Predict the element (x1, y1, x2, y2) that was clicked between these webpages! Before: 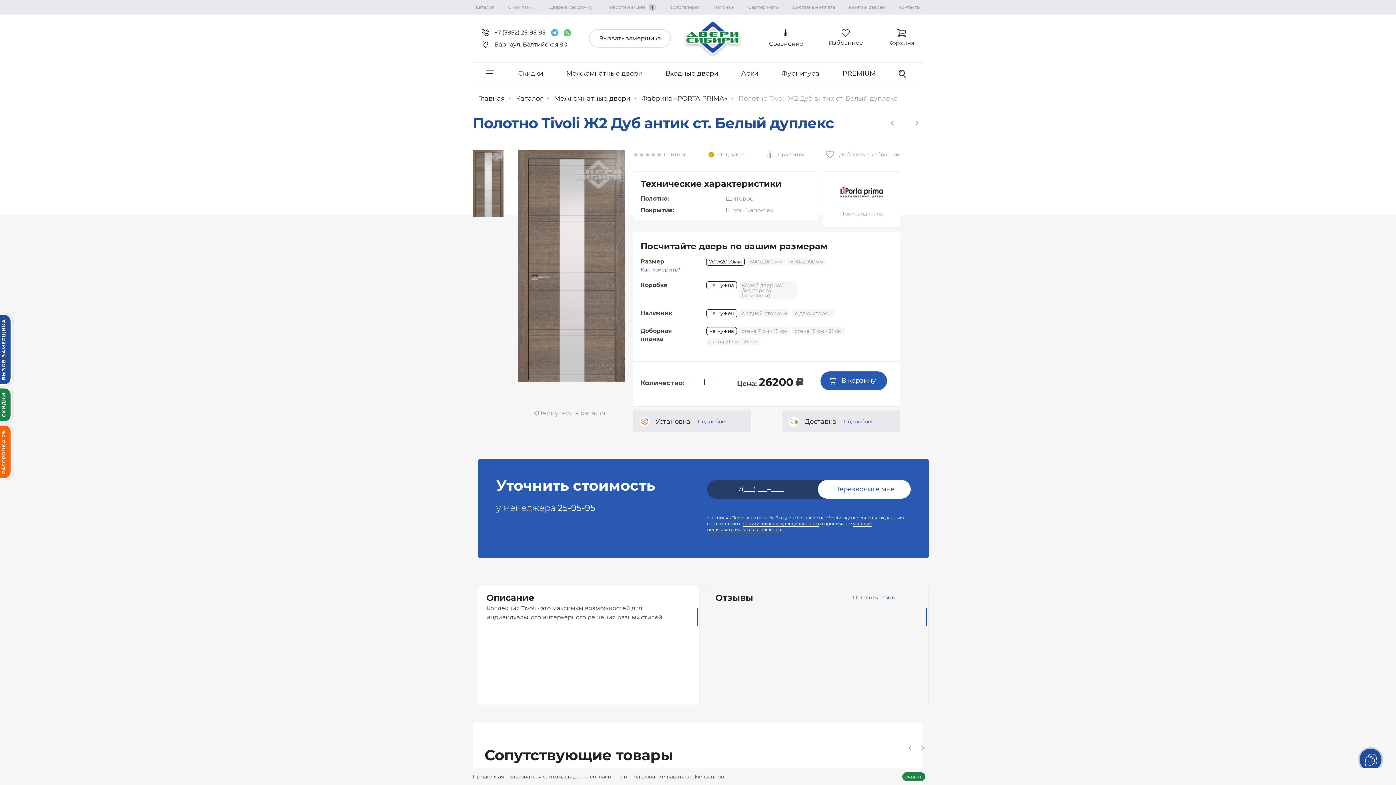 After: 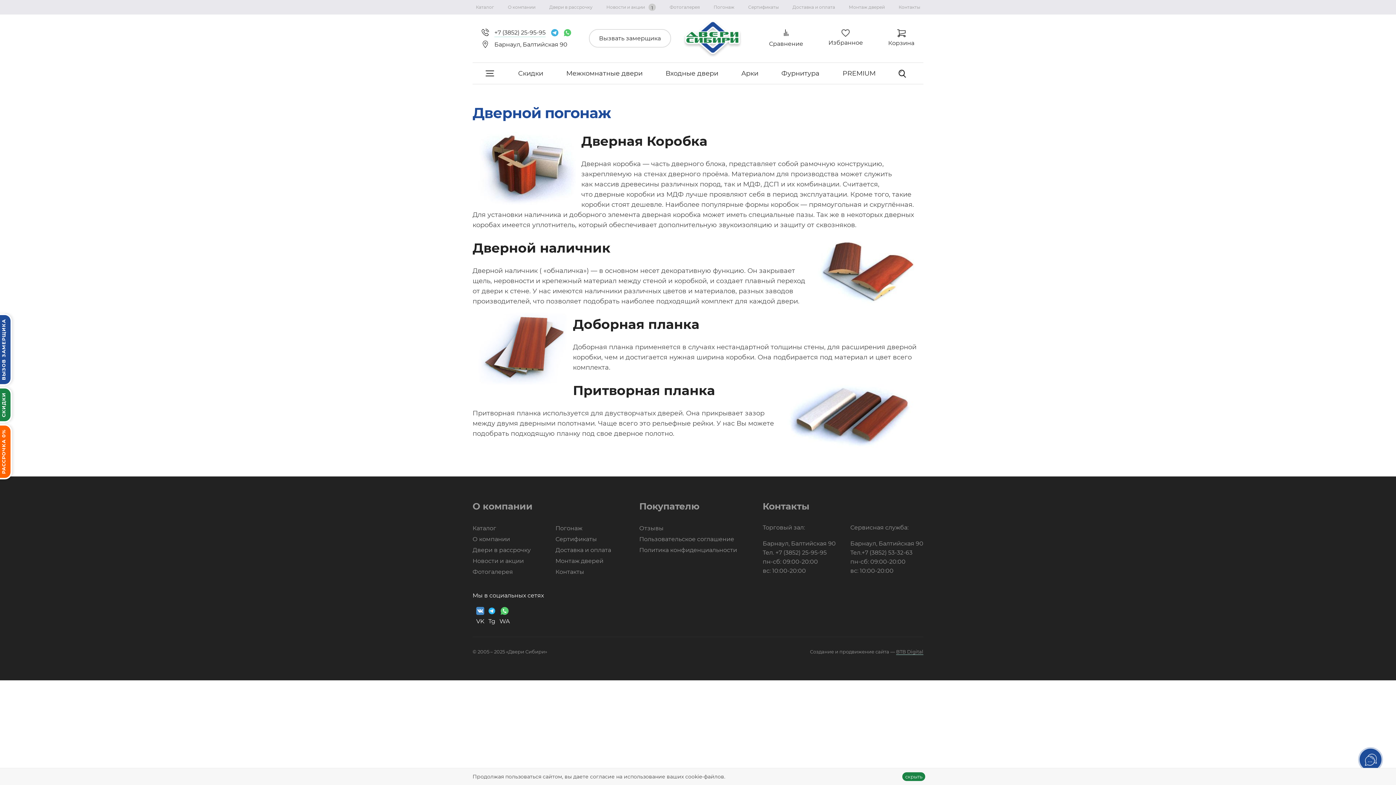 Action: bbox: (706, 0, 741, 14) label: Погонаж